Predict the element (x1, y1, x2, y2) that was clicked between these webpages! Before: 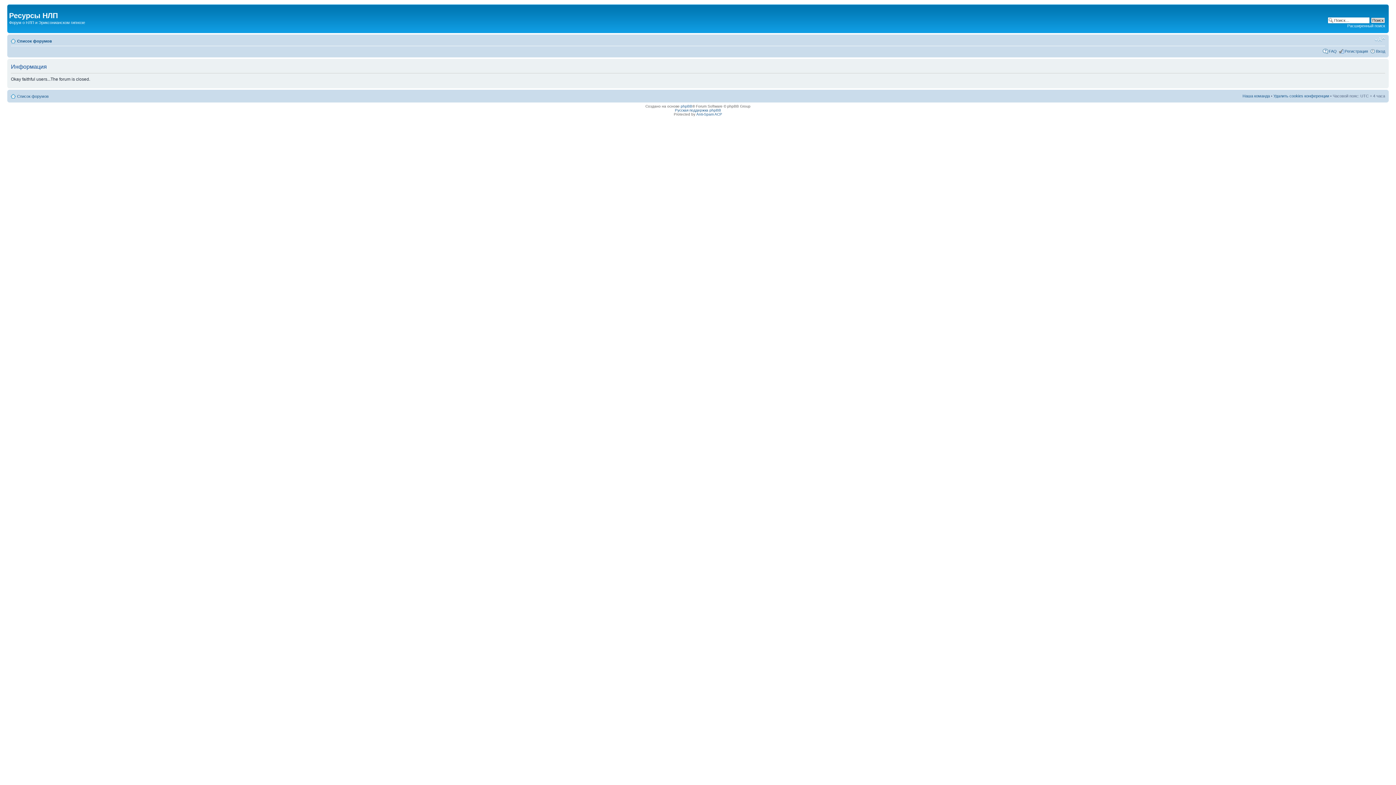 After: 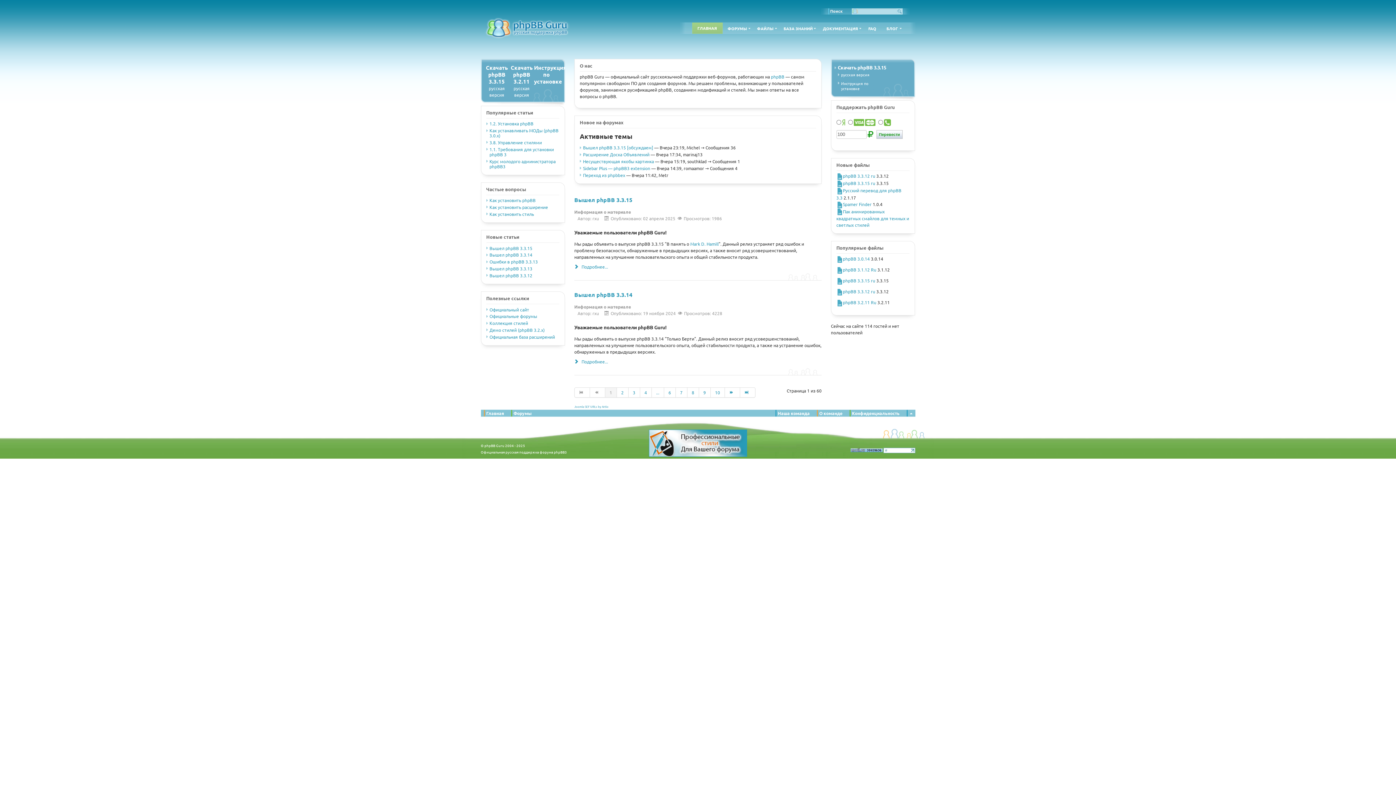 Action: label: Русская поддержка phpBB bbox: (675, 108, 721, 112)